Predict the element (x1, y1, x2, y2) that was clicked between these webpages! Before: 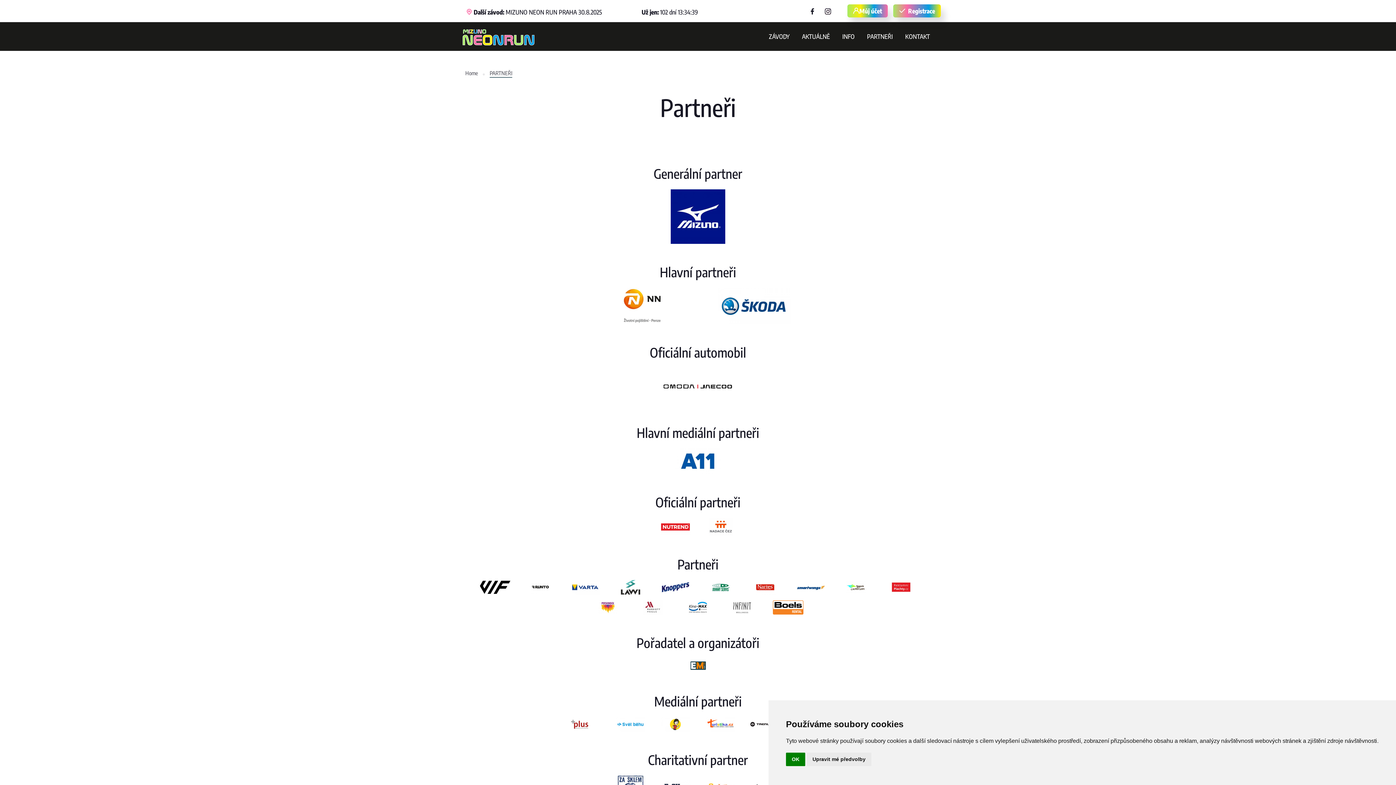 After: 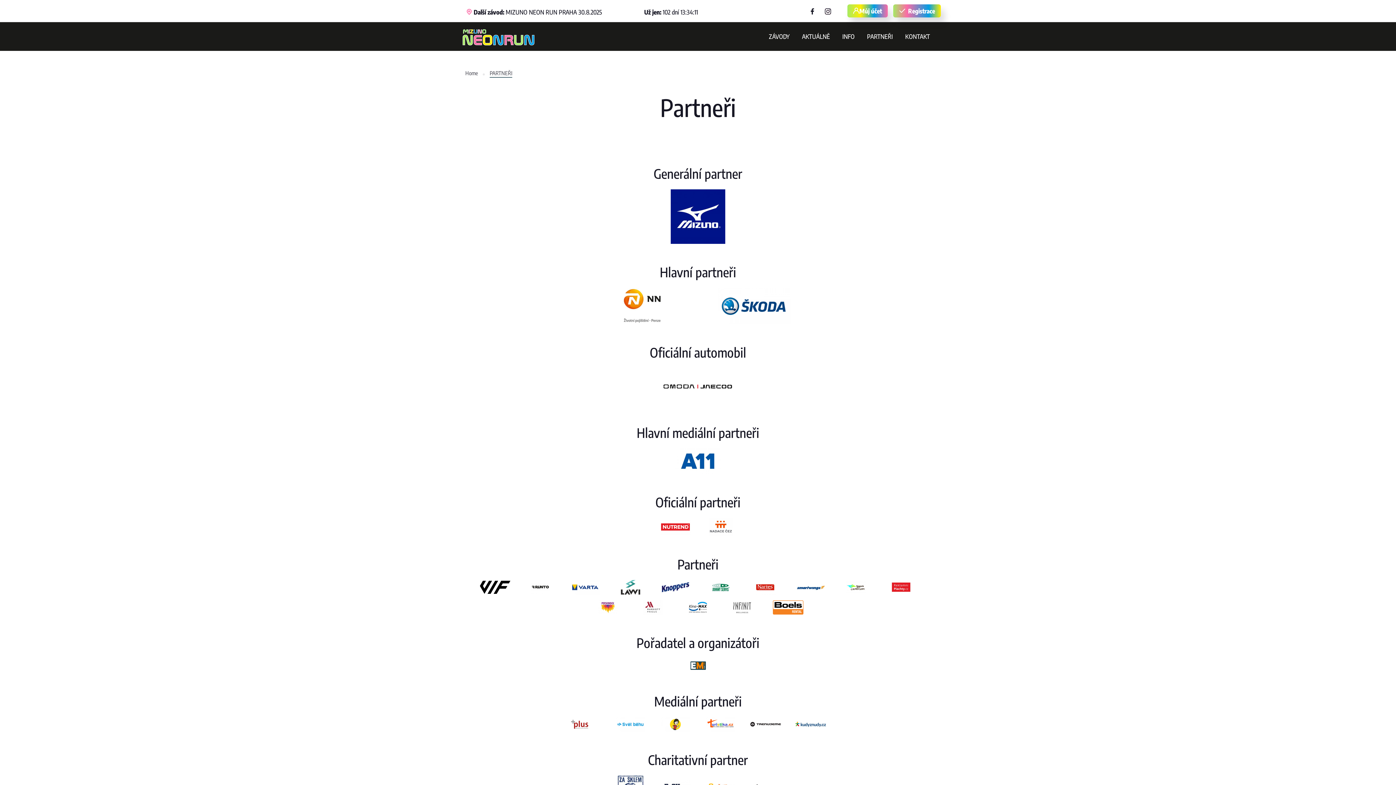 Action: label: OK bbox: (786, 753, 805, 766)